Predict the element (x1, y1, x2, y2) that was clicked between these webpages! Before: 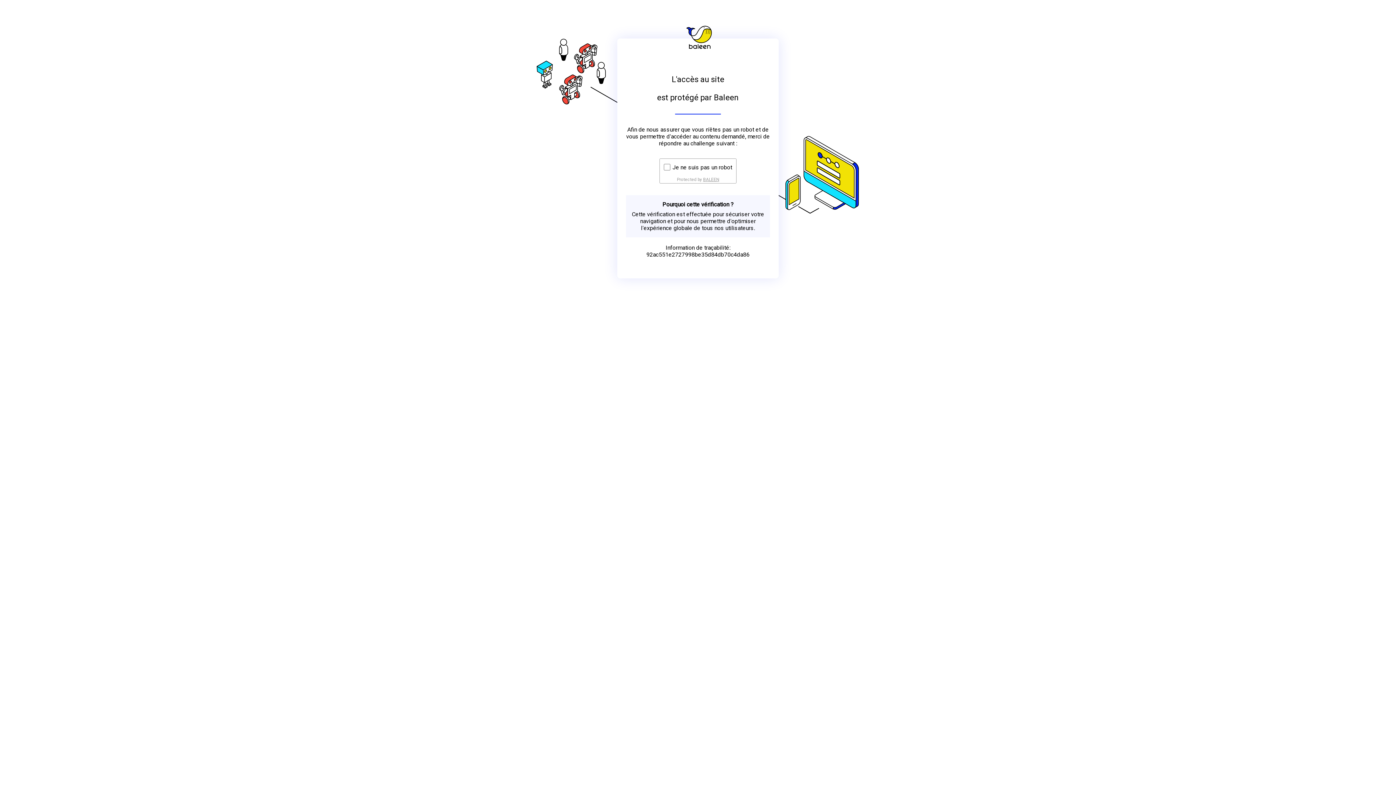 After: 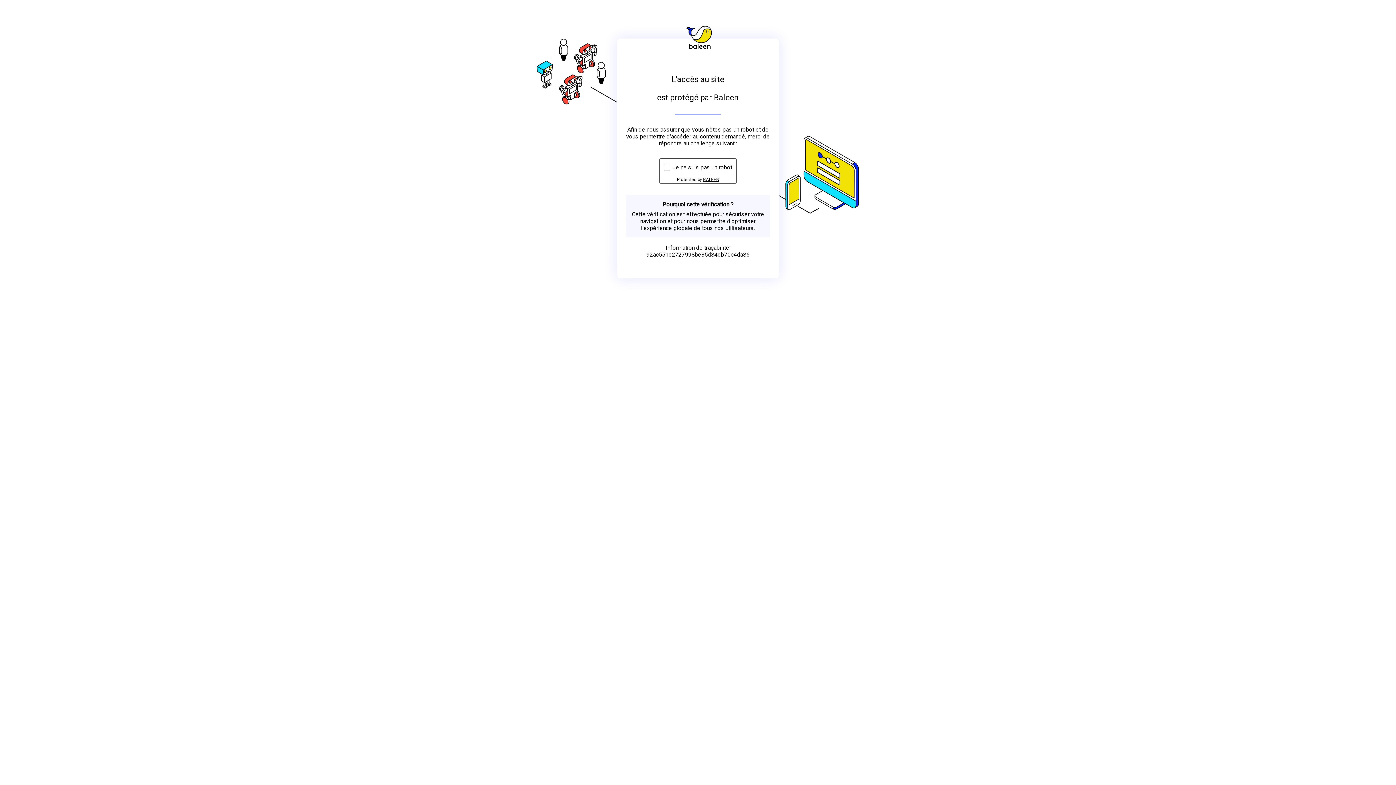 Action: label: BALEEN bbox: (703, 176, 719, 182)